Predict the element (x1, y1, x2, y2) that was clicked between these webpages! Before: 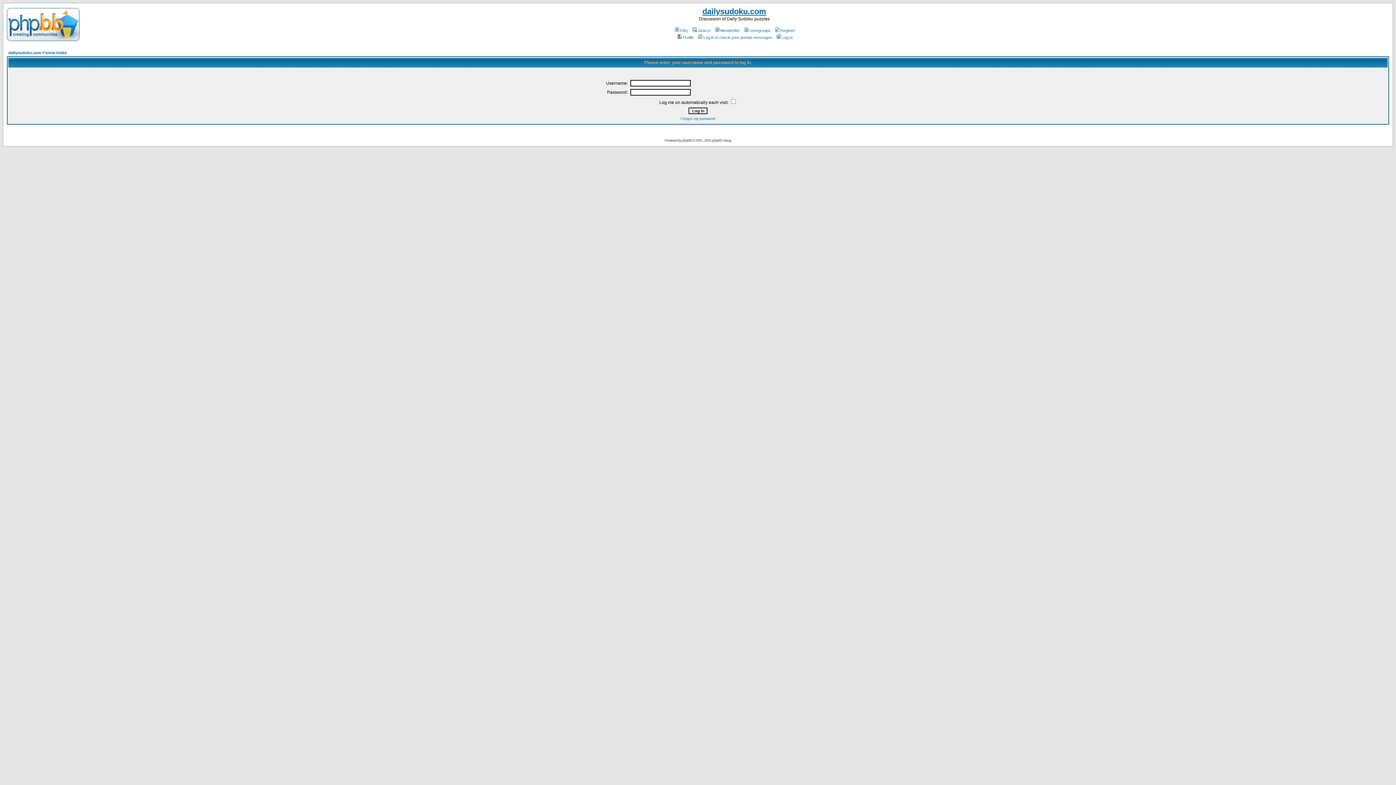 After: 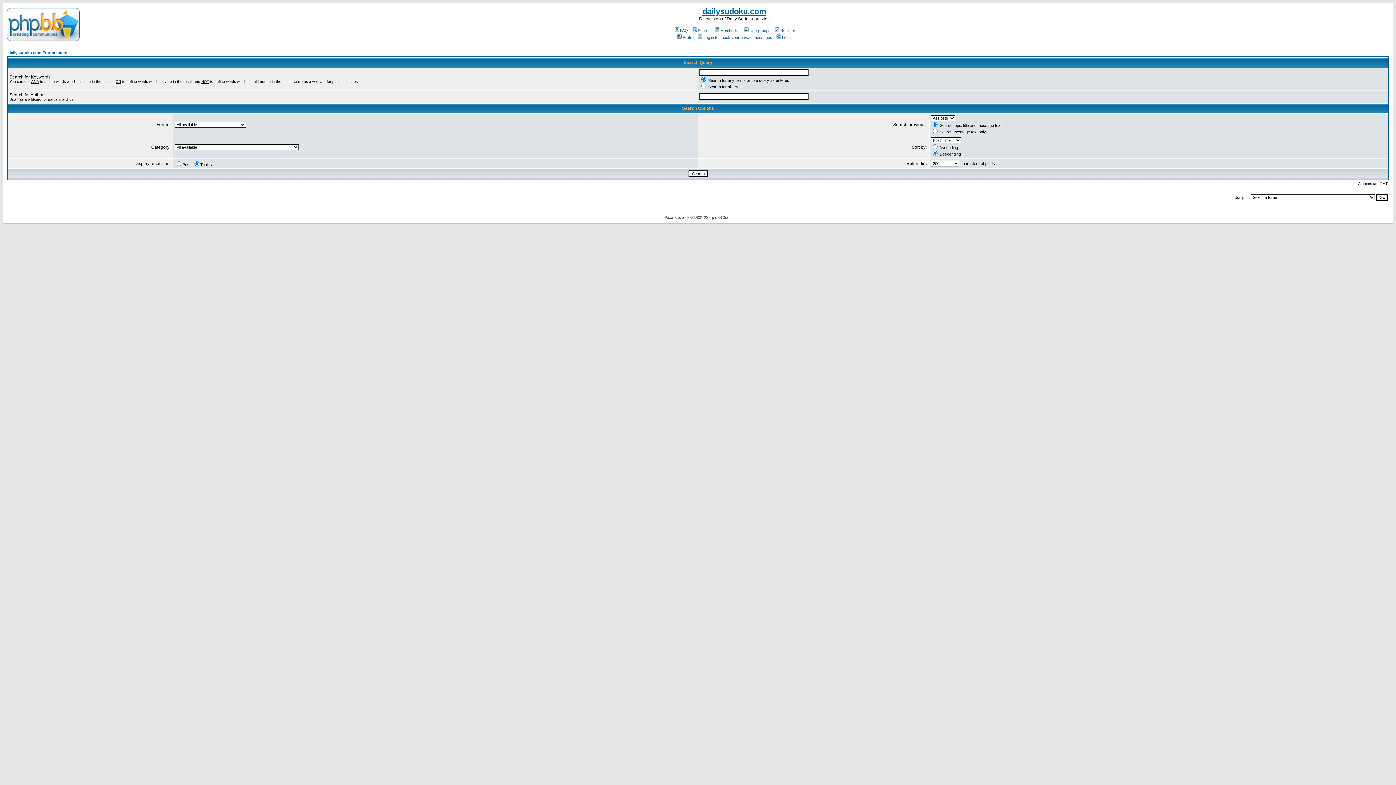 Action: bbox: (691, 28, 710, 32) label: Search